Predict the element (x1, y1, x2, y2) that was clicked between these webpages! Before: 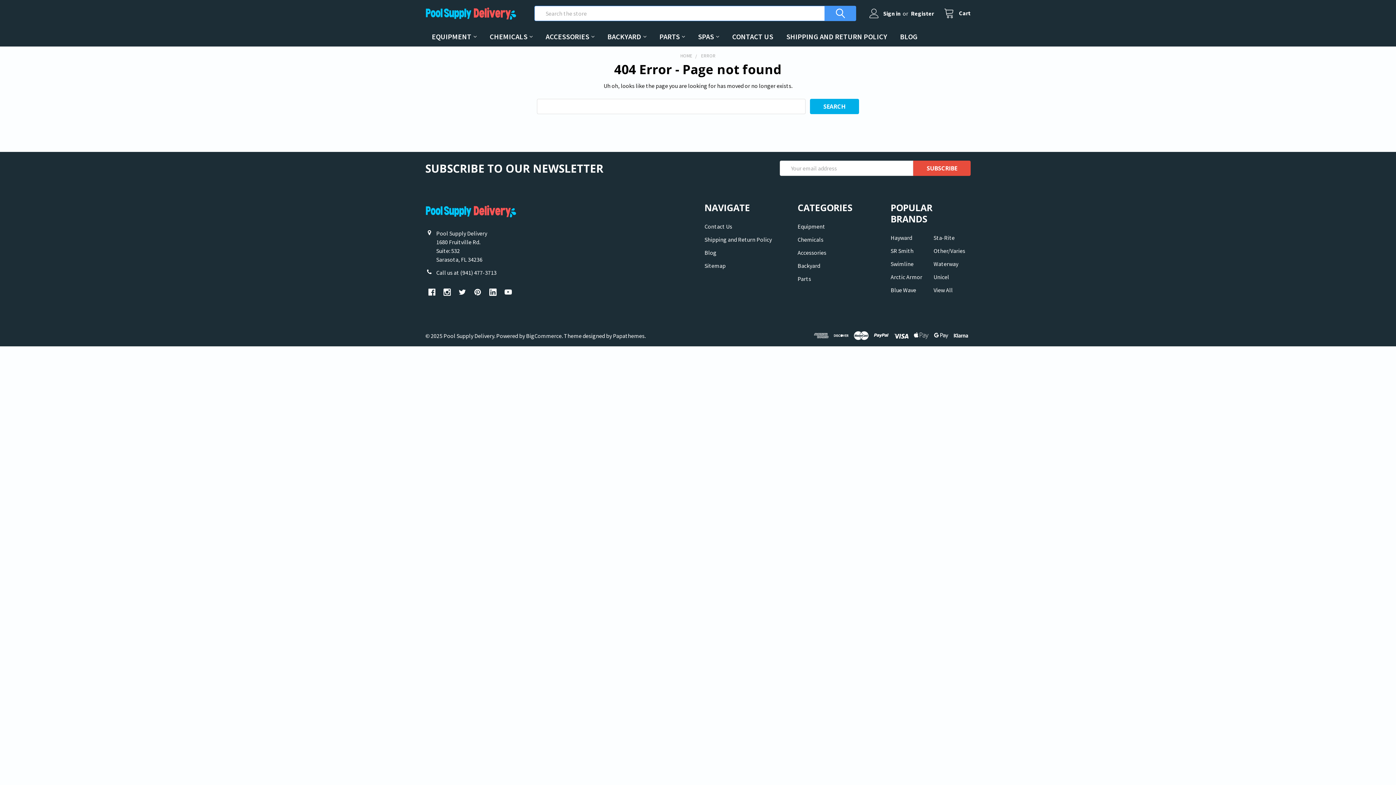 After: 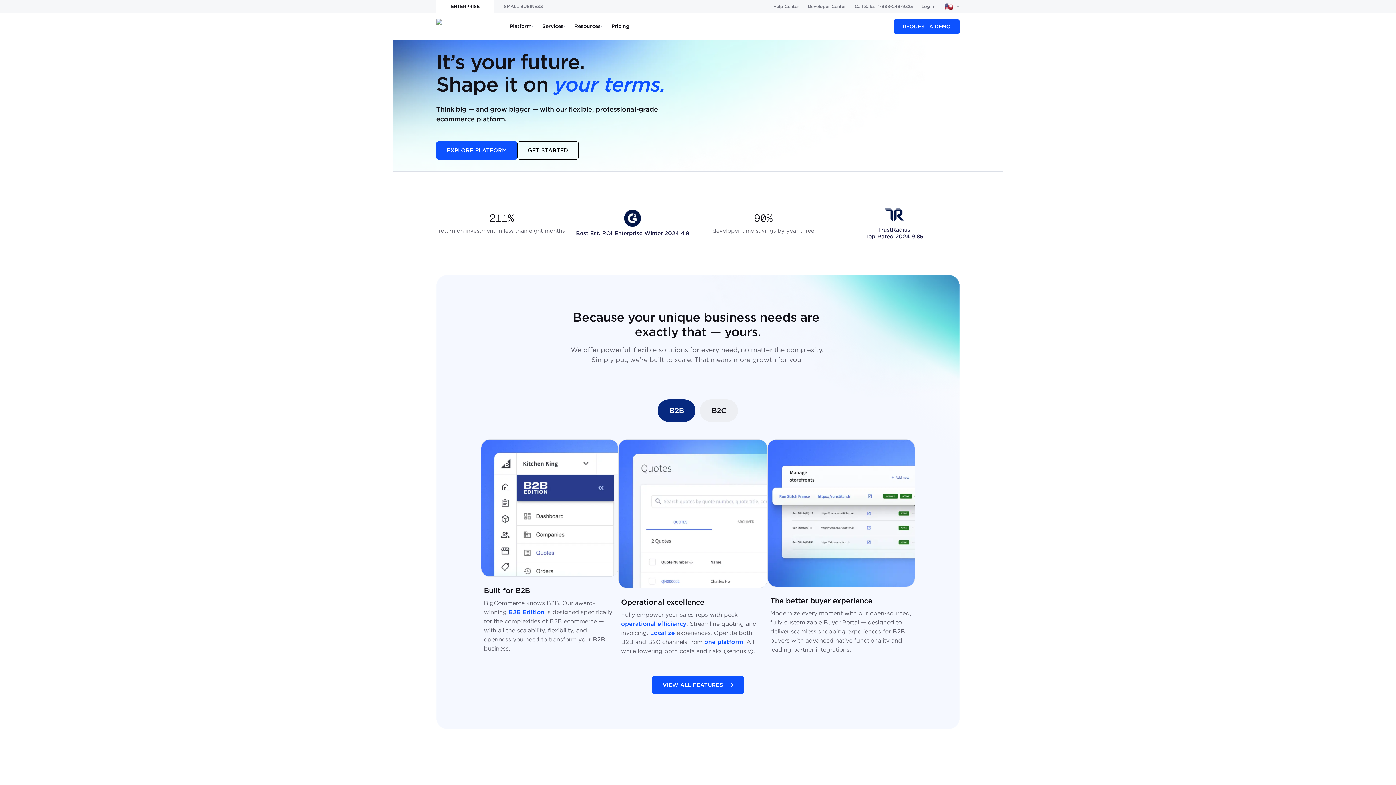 Action: label: BigCommerce bbox: (526, 332, 561, 339)